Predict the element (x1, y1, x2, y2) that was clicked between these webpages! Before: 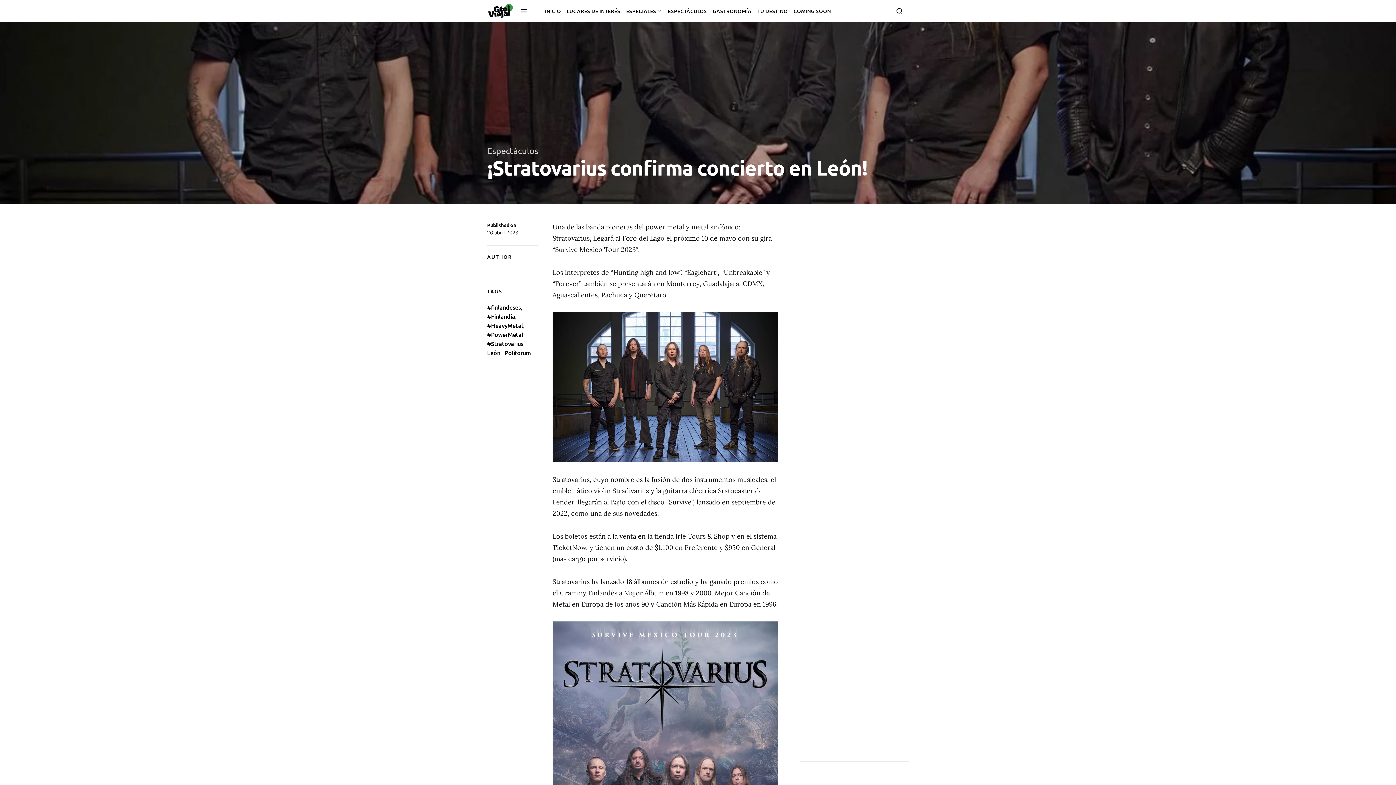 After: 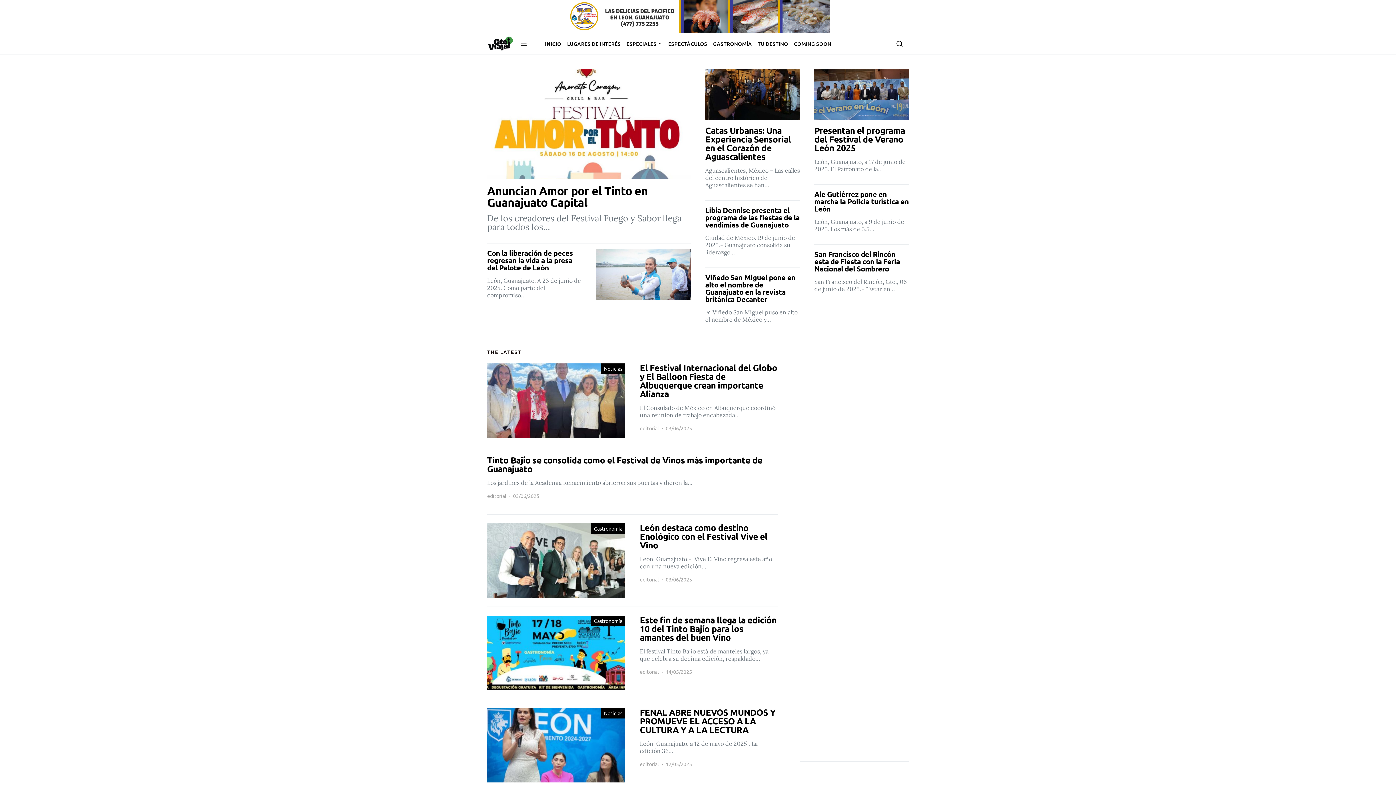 Action: bbox: (487, 3, 514, 18)